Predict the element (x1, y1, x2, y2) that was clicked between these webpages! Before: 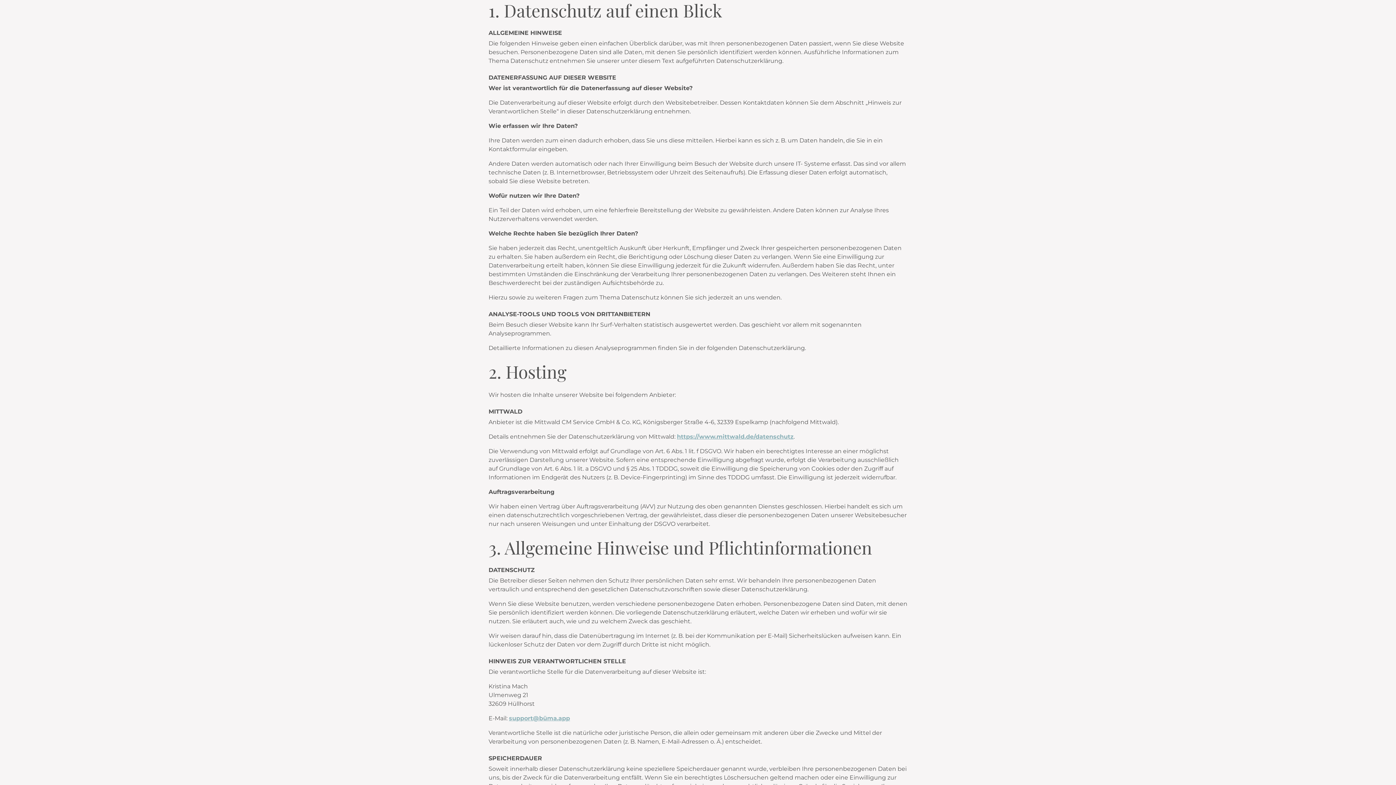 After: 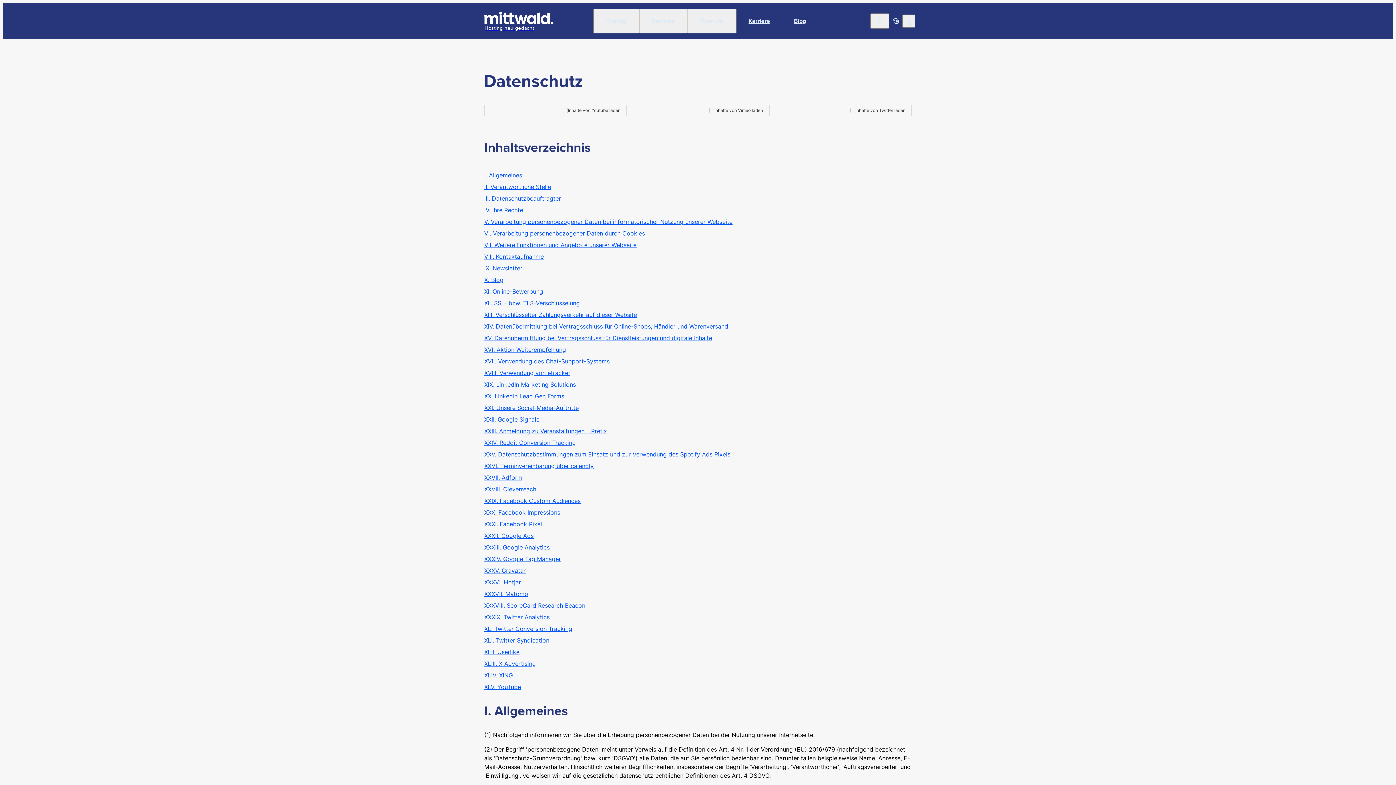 Action: label: https://www.mittwald.de/datenschutz bbox: (677, 433, 793, 440)